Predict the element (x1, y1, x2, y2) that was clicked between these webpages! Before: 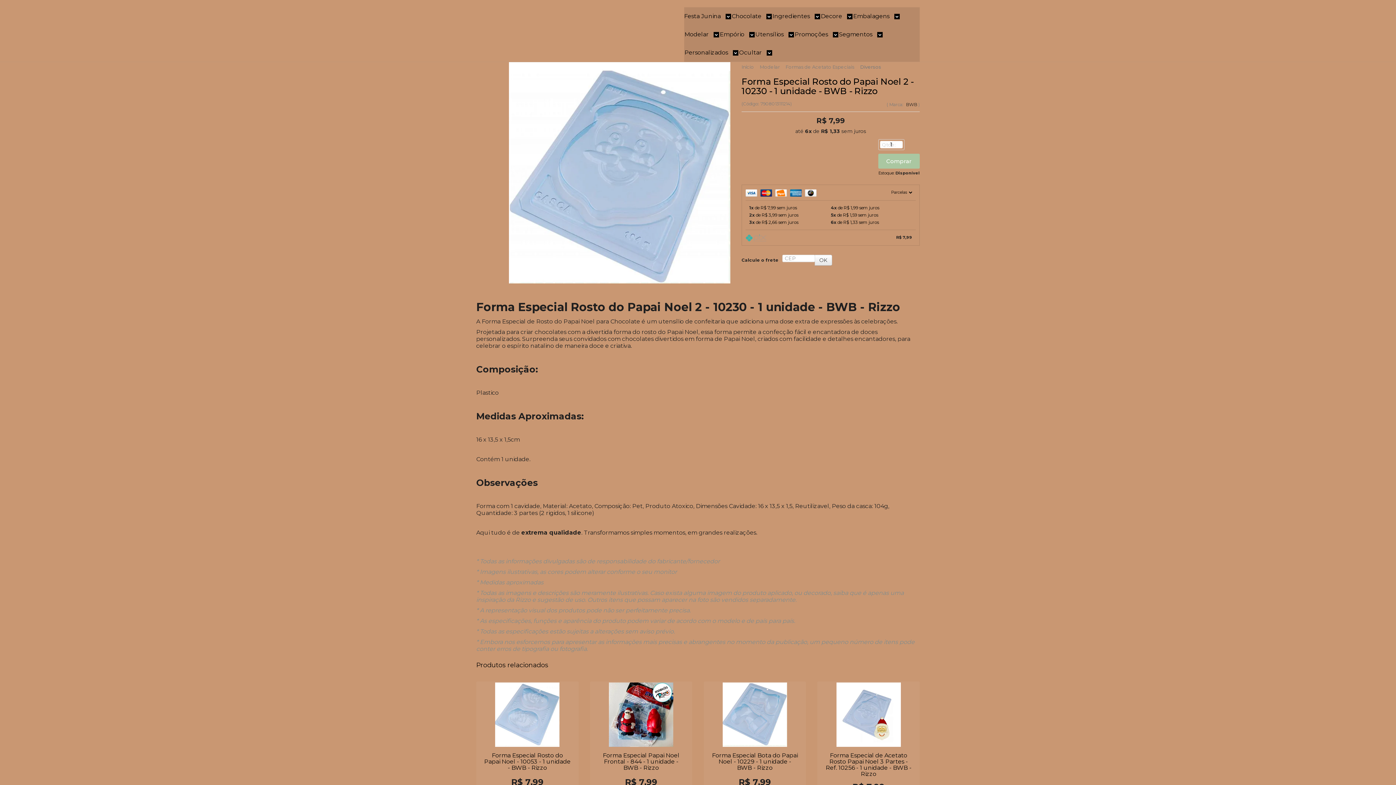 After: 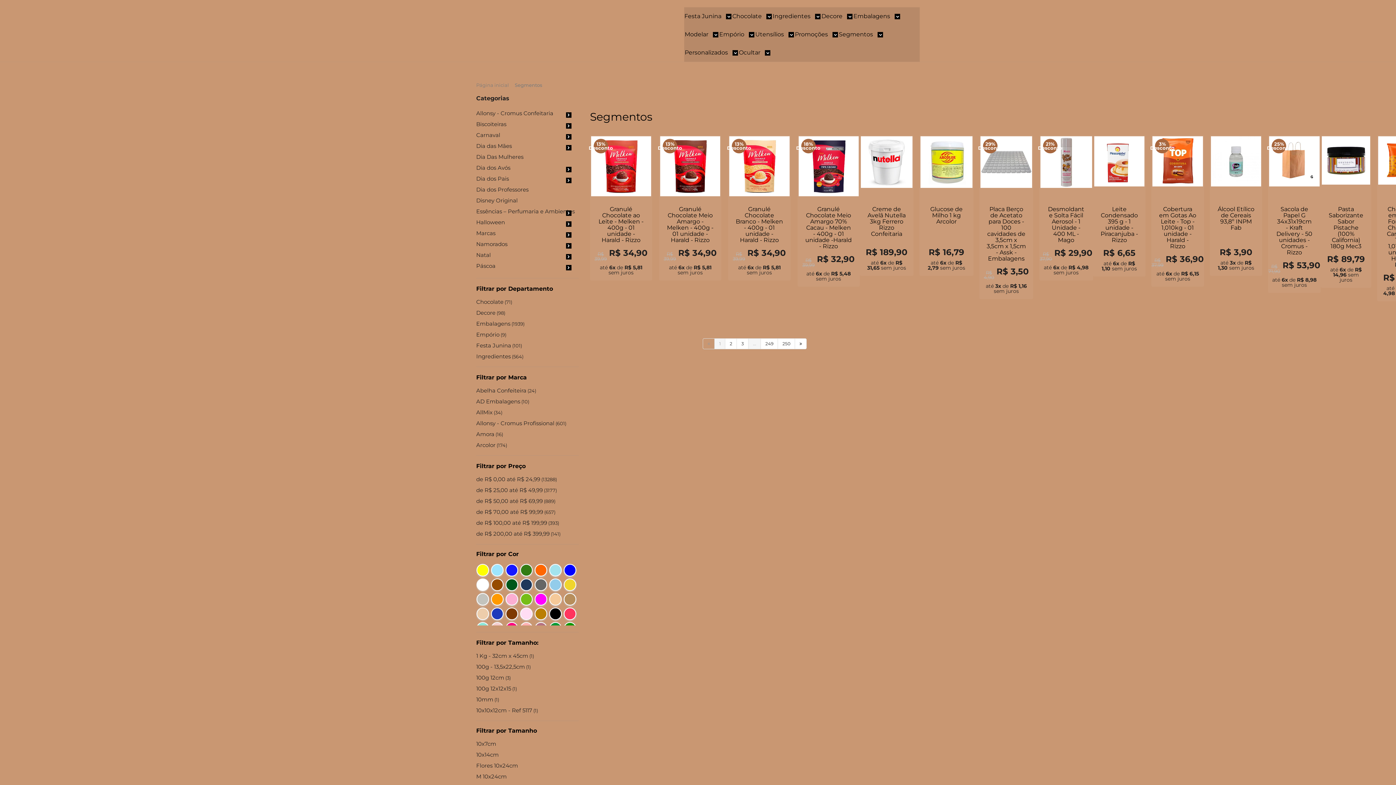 Action: label: Segmentos  bbox: (839, 25, 882, 43)